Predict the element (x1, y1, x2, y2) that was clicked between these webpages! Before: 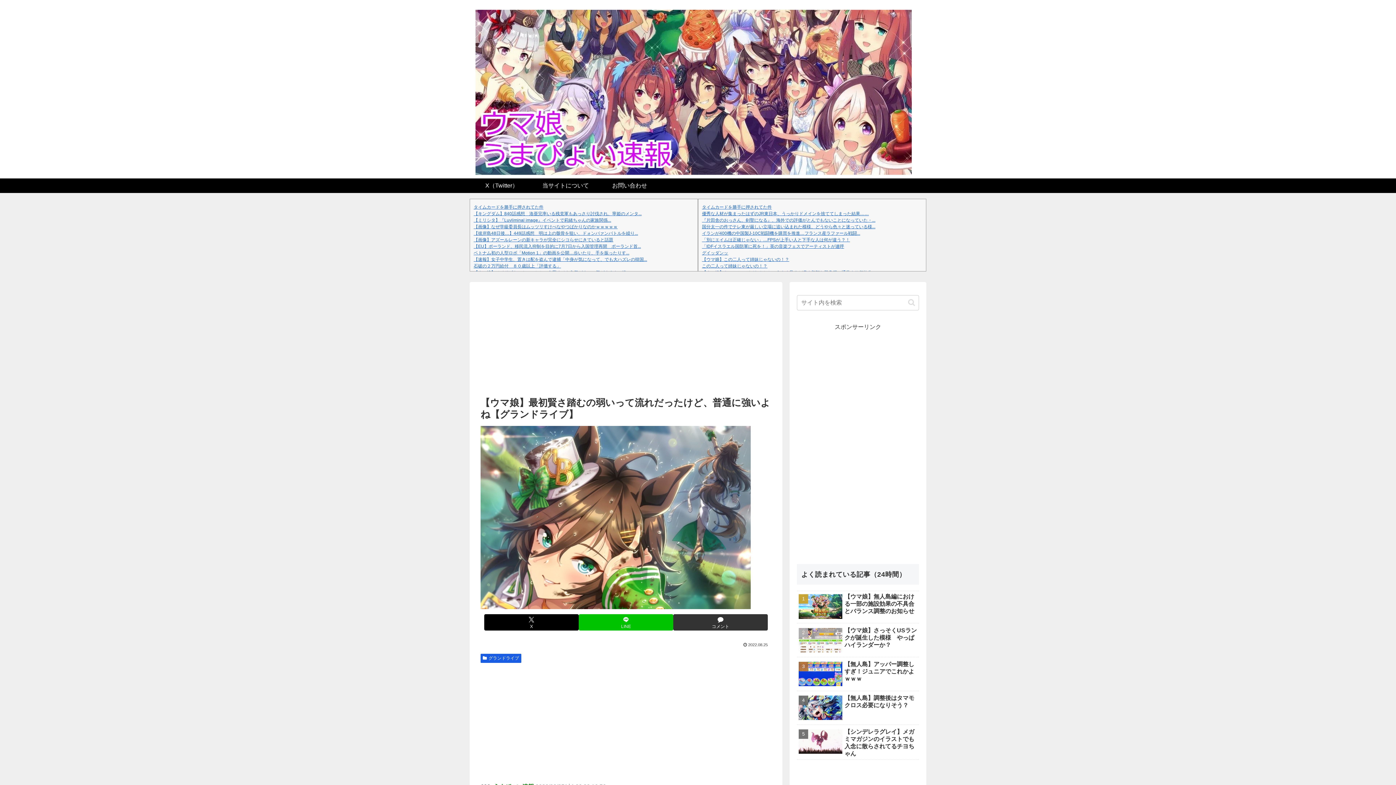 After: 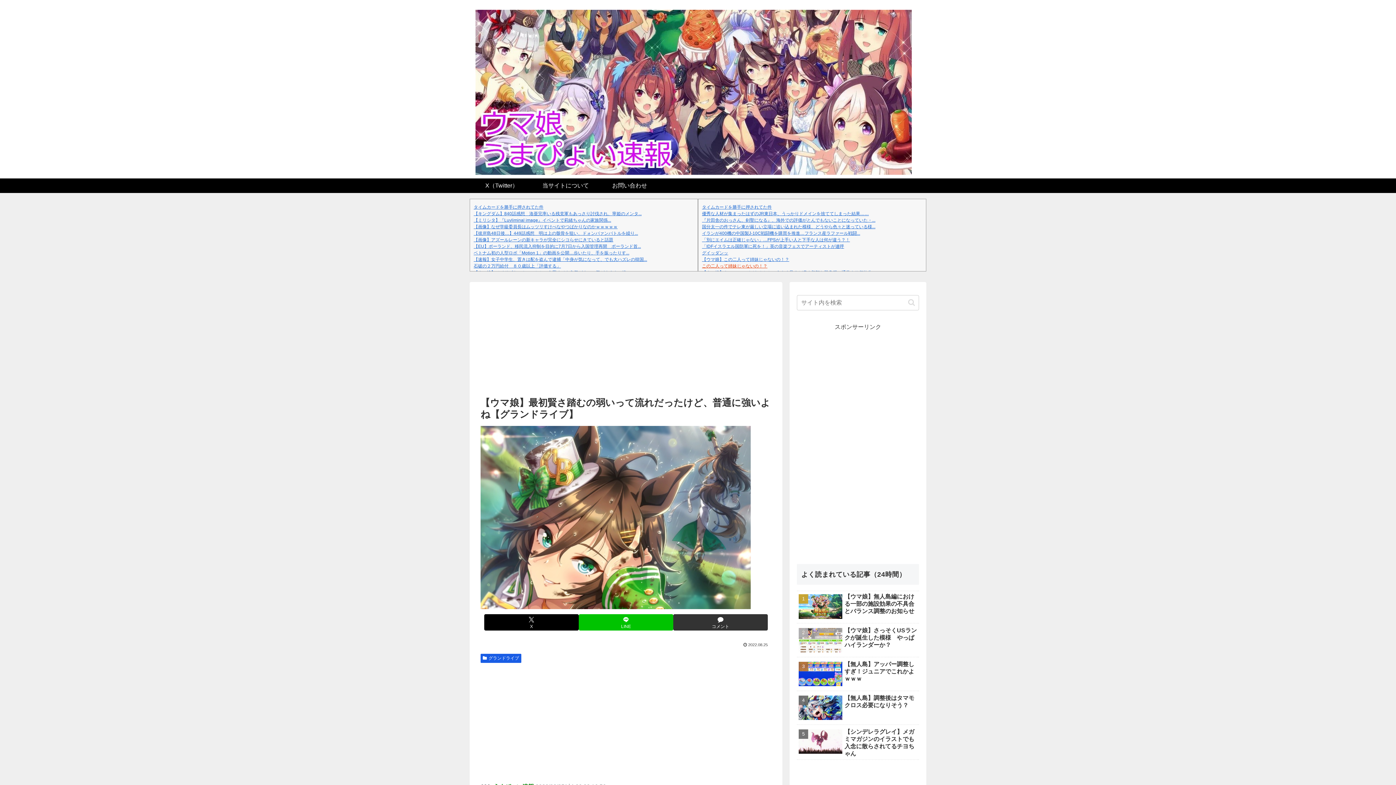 Action: bbox: (702, 263, 767, 268) label: この二人って姉妹じゃないの！？